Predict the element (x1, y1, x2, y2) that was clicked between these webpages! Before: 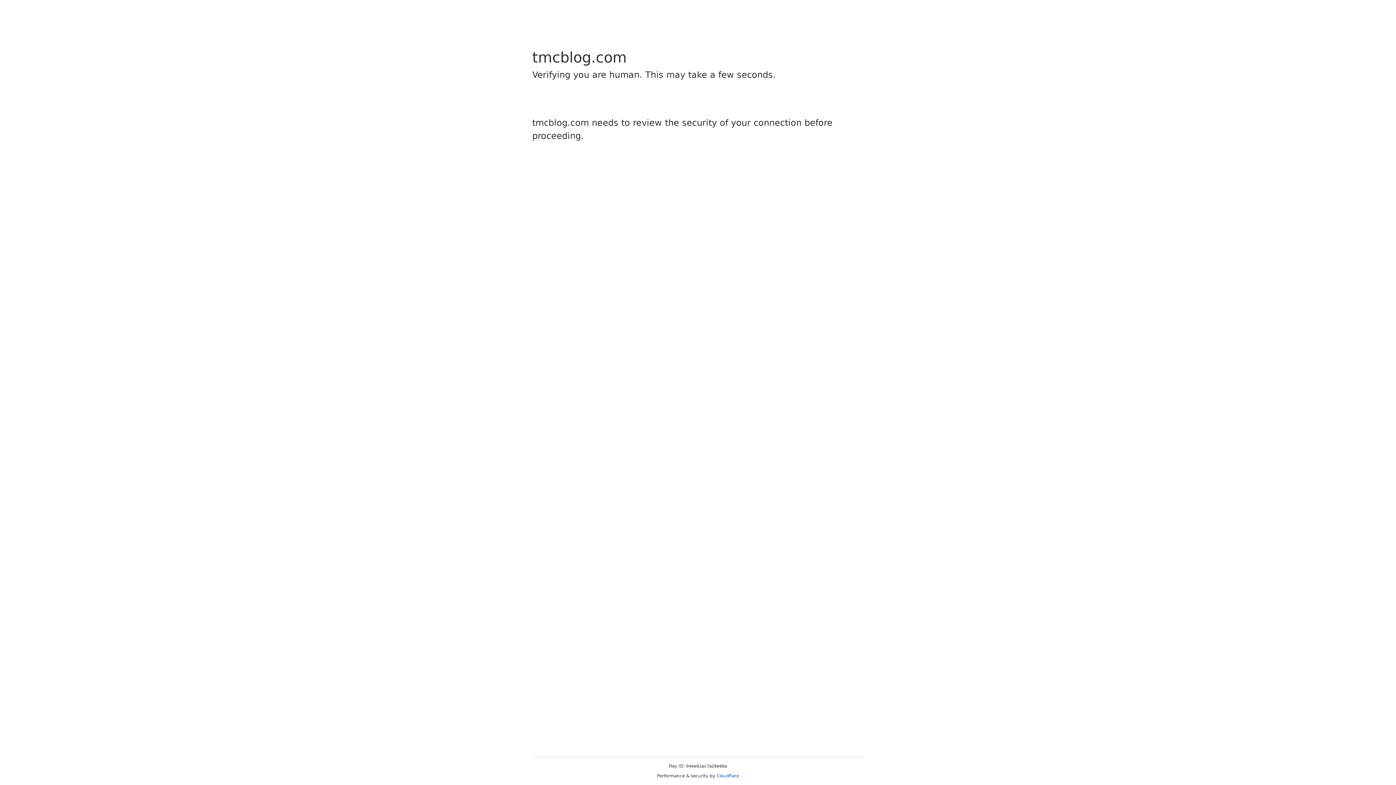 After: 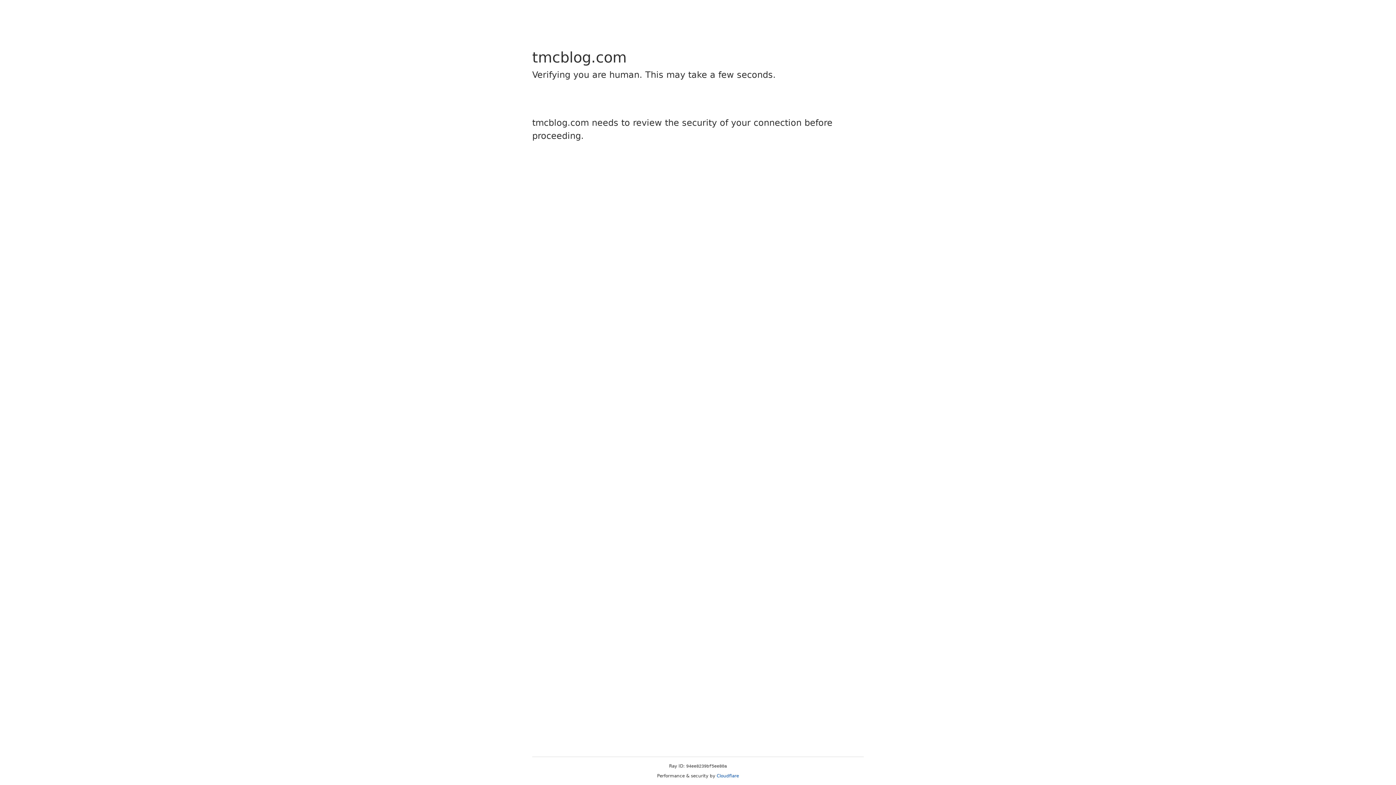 Action: label: Cloudflare bbox: (716, 773, 739, 778)